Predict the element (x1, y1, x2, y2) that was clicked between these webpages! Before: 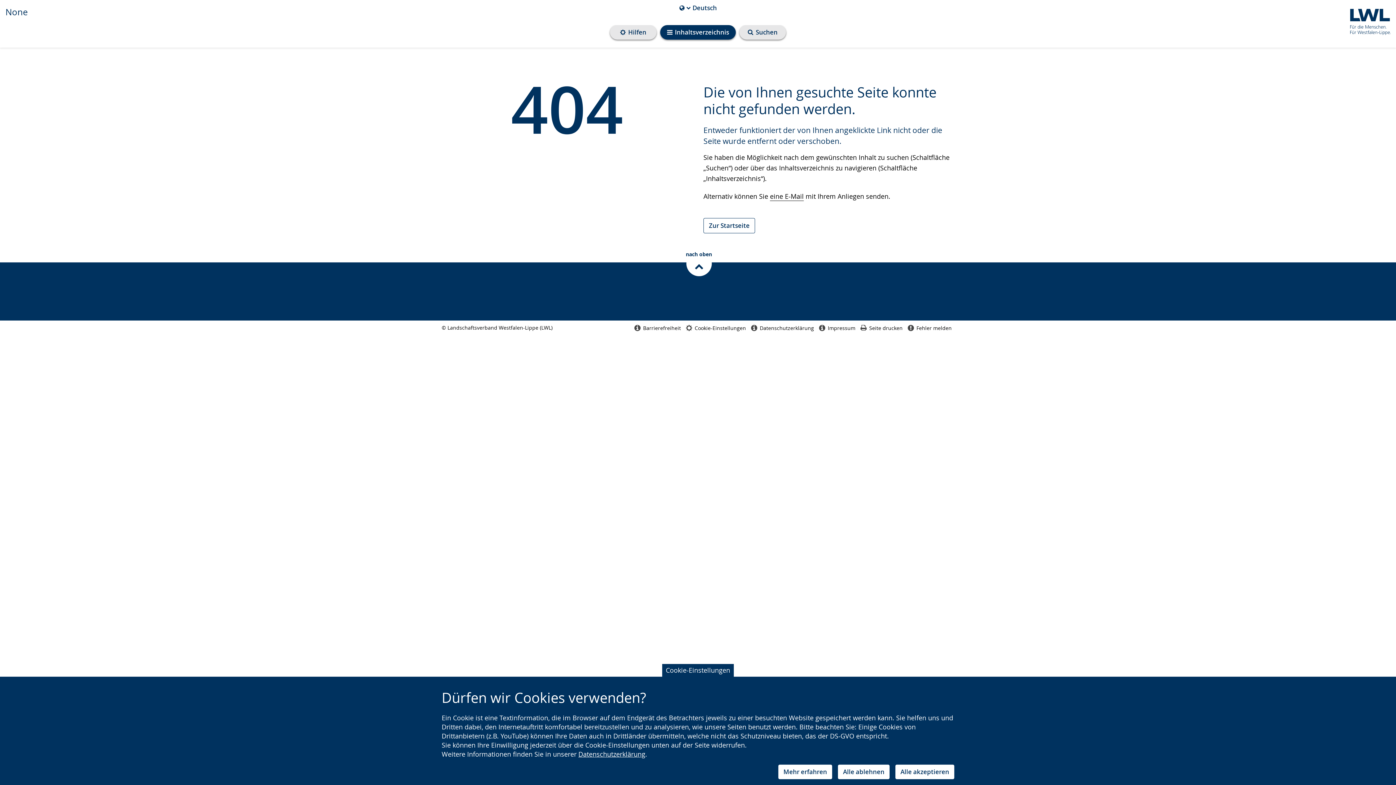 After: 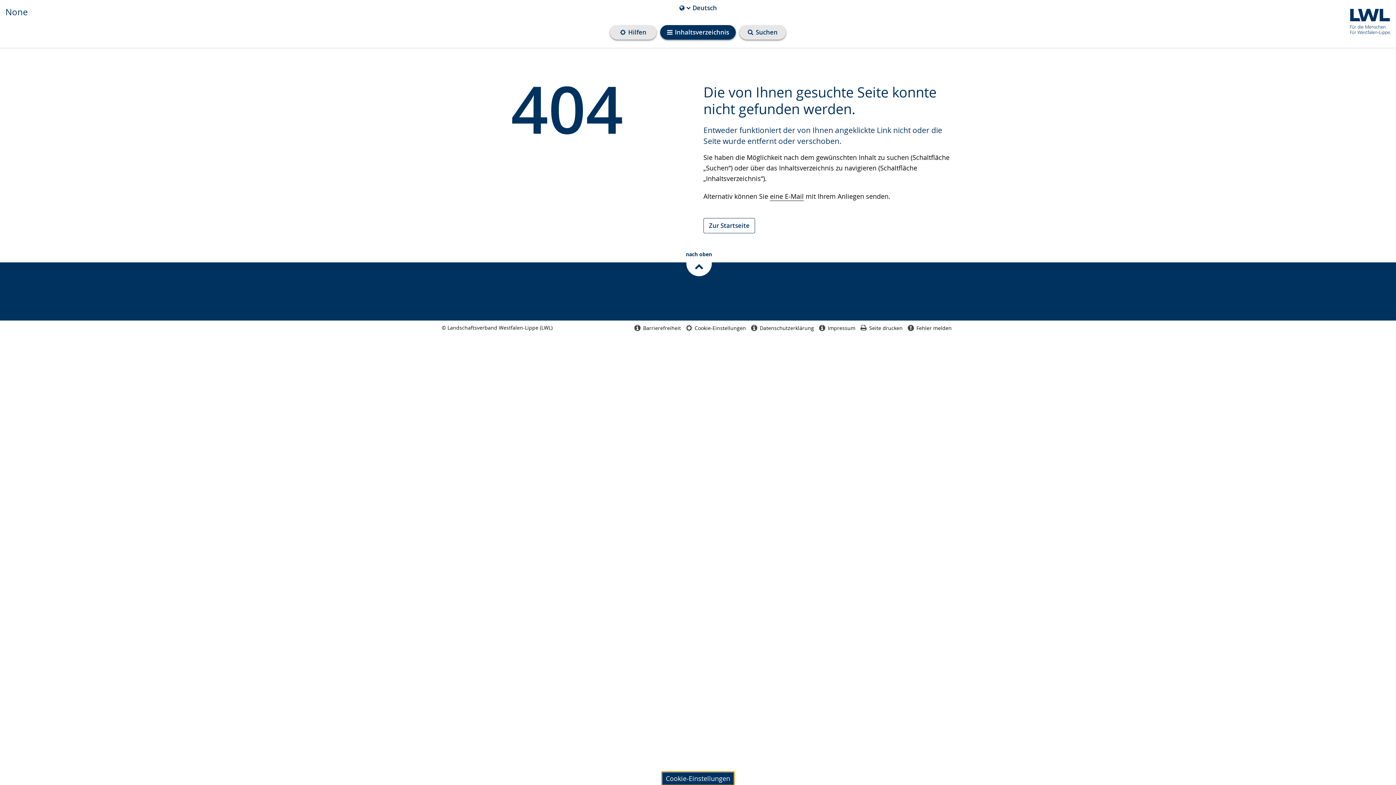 Action: bbox: (661, 663, 734, 677) label: Cookie-Einstellungen